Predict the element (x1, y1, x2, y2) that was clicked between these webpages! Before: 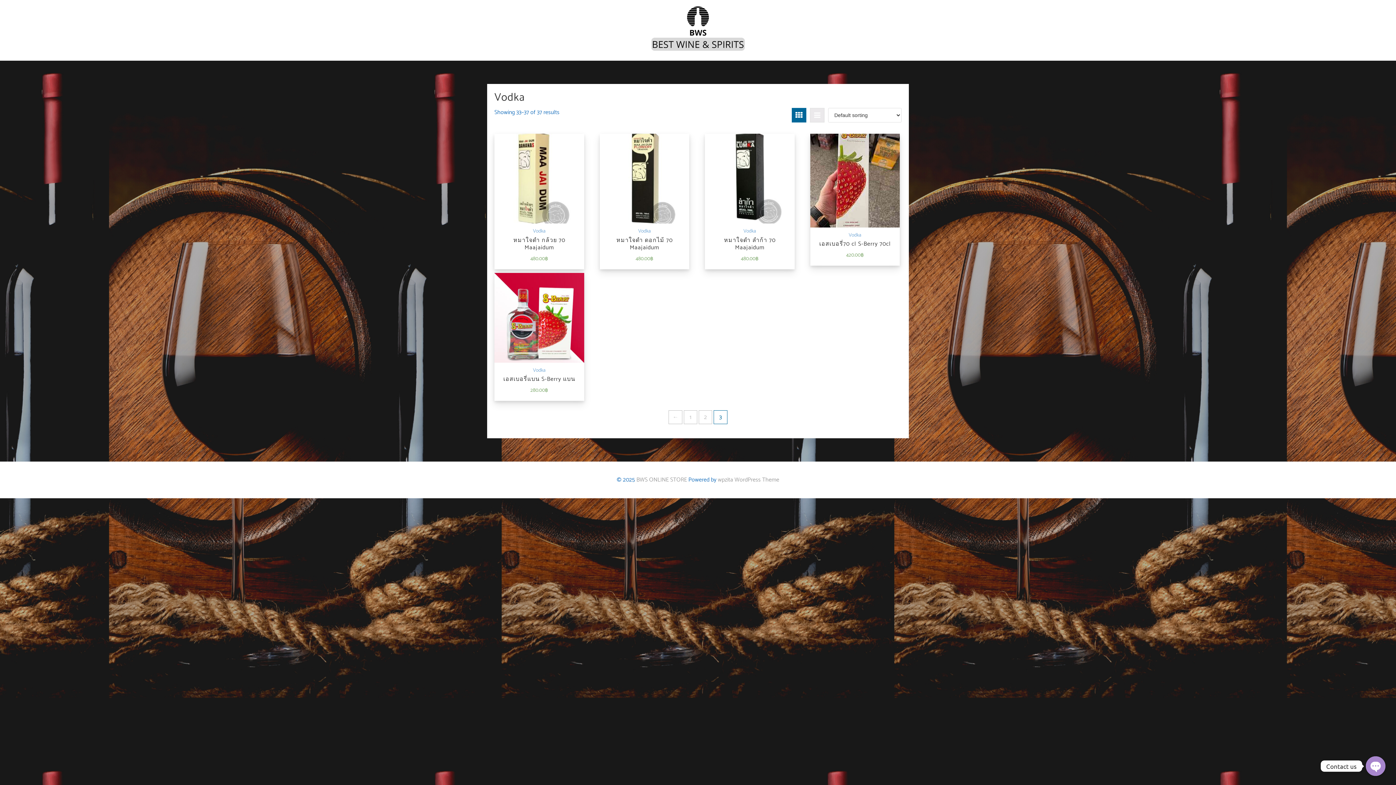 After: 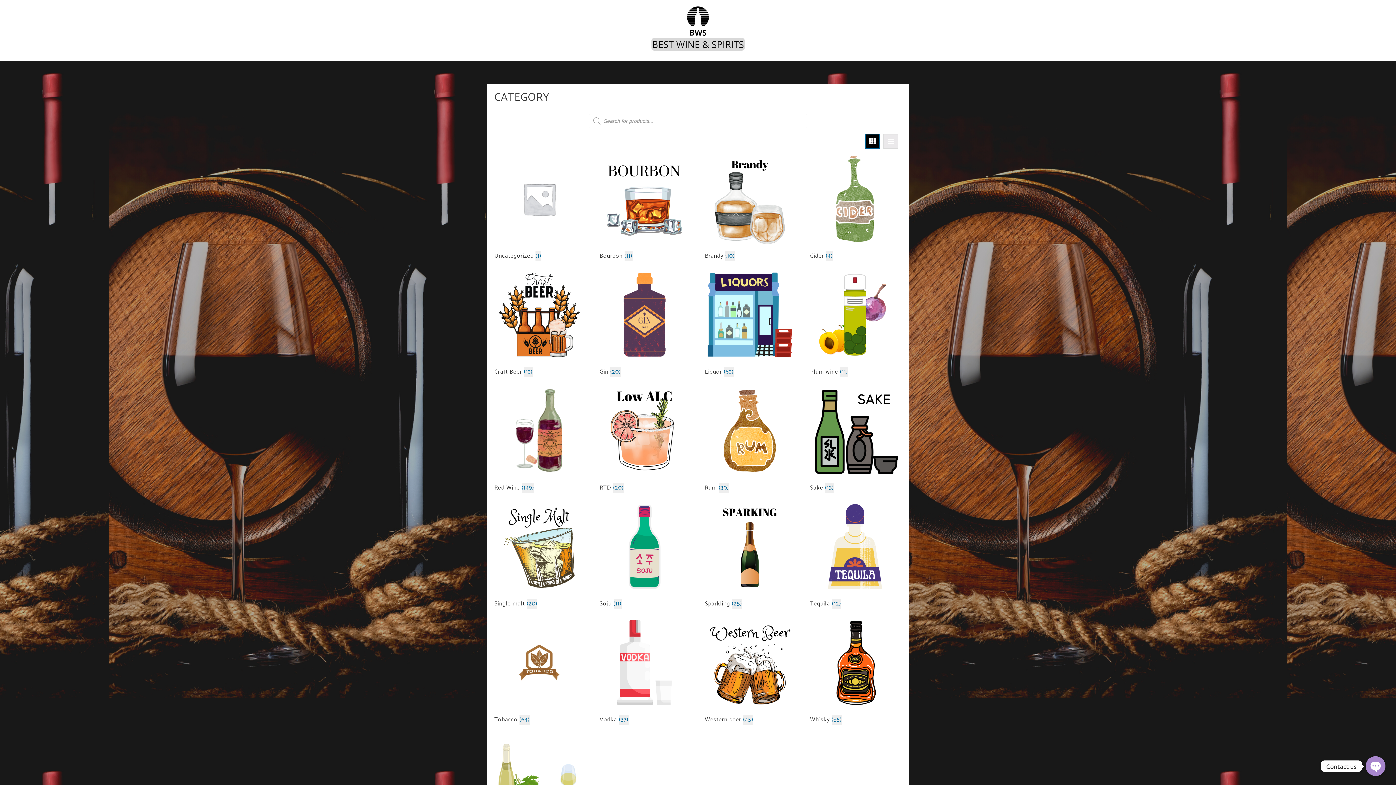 Action: label: BWS ONLINE STORE bbox: (636, 475, 687, 484)